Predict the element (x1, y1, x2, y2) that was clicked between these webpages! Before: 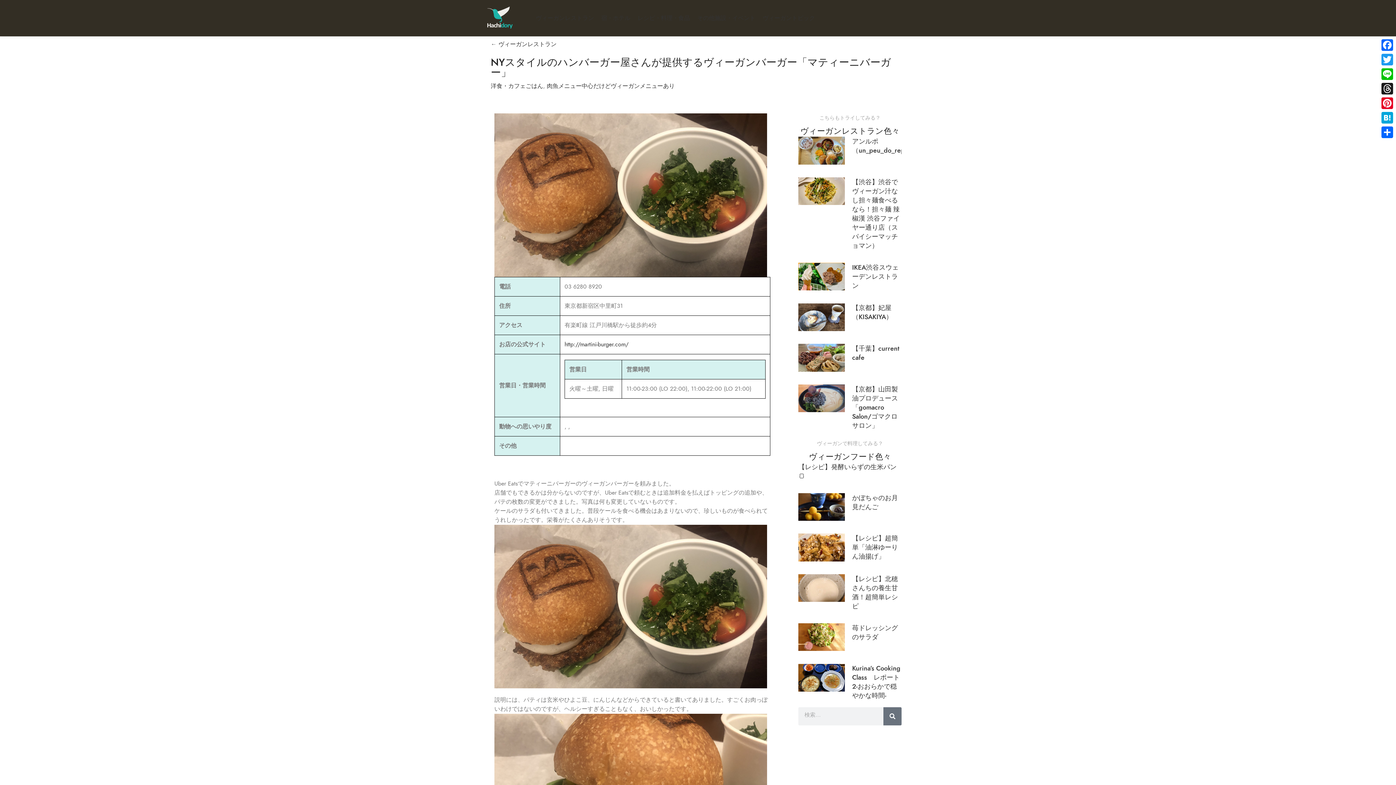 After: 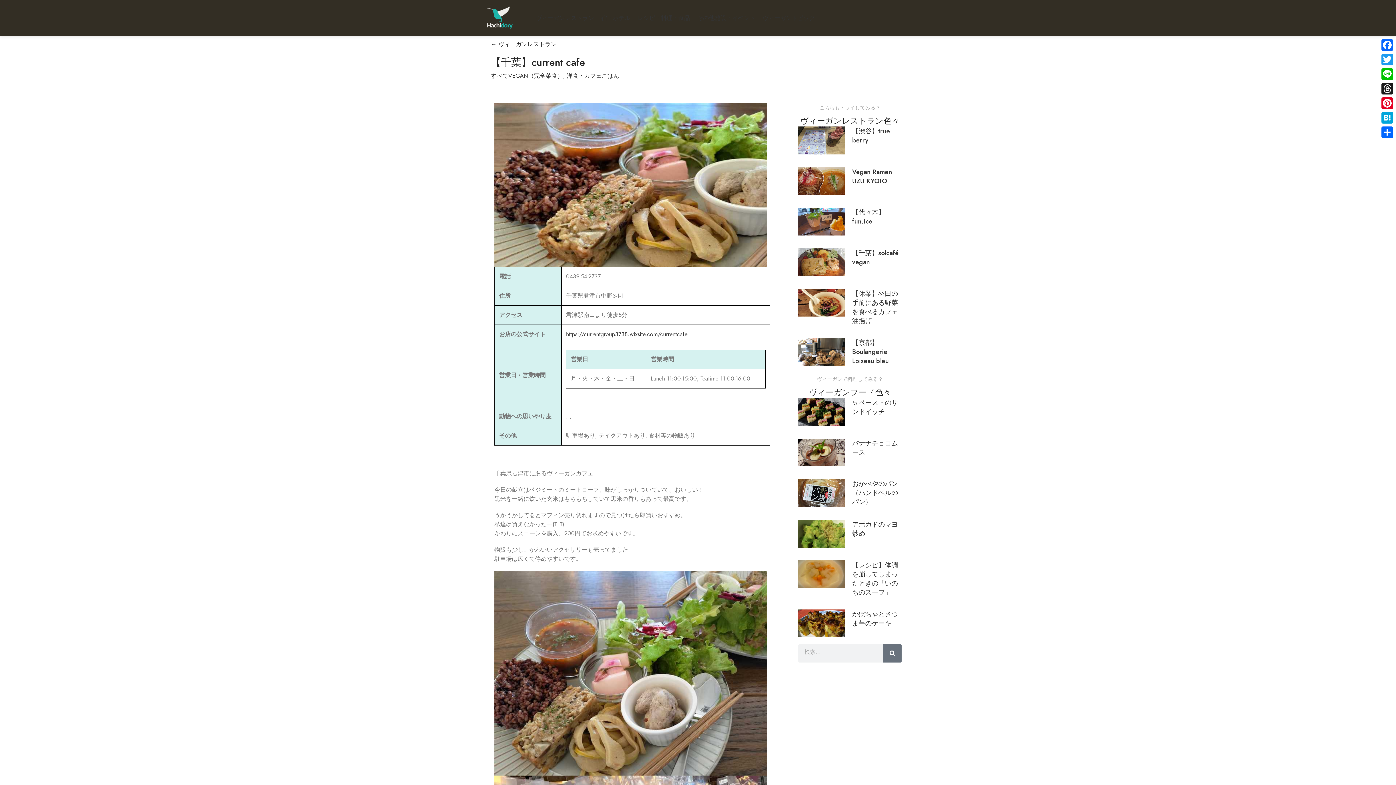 Action: bbox: (798, 343, 845, 371)